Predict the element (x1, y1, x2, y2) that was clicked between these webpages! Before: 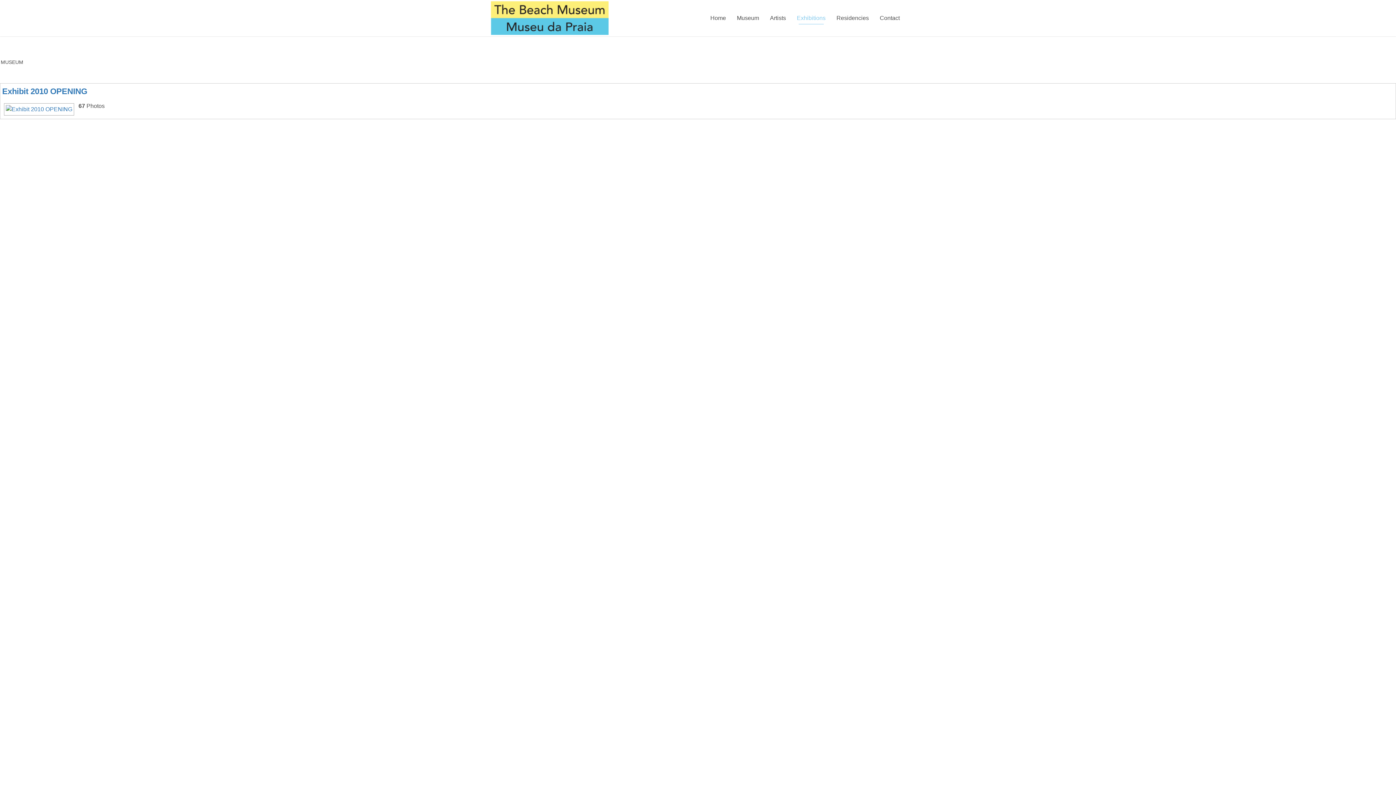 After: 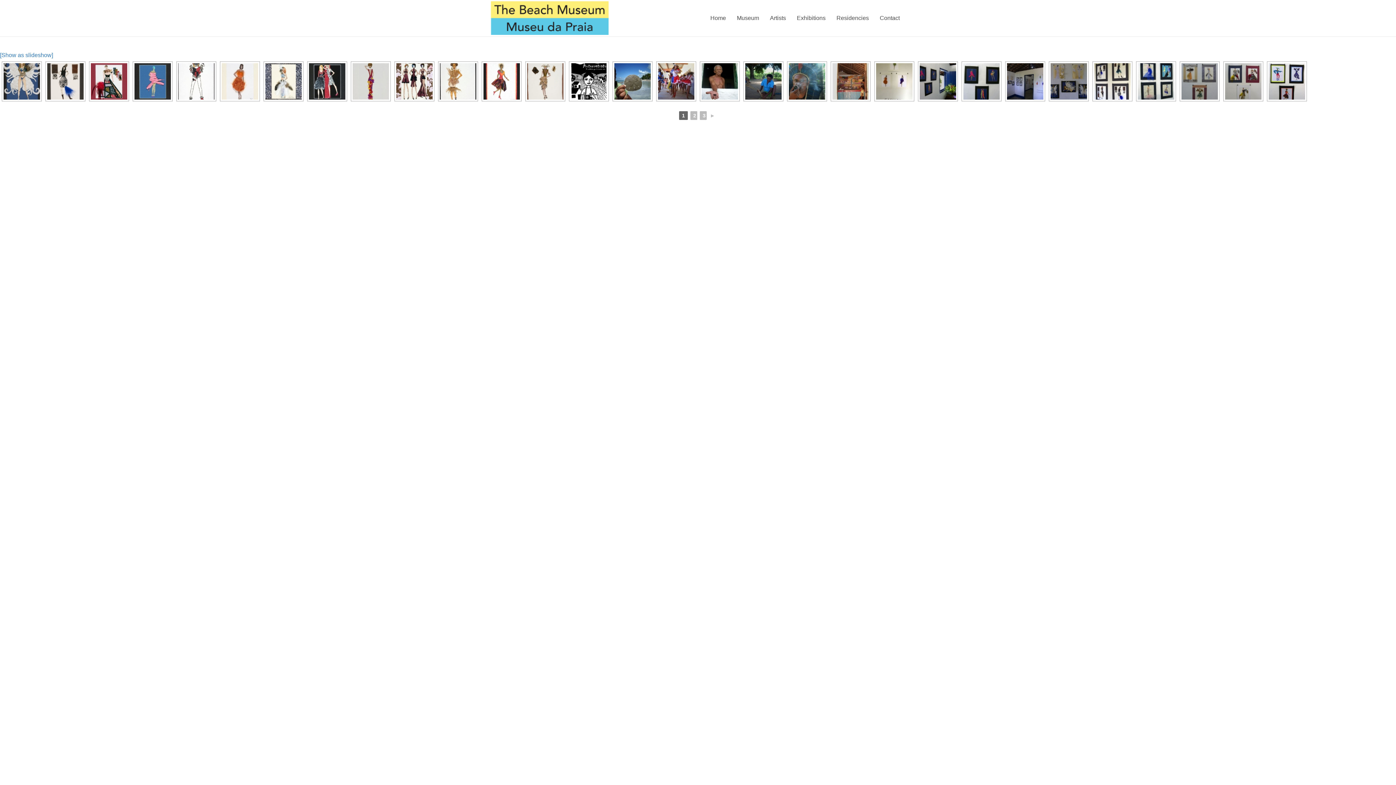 Action: bbox: (2, 86, 87, 96) label: Exhibit 2010 OPENING